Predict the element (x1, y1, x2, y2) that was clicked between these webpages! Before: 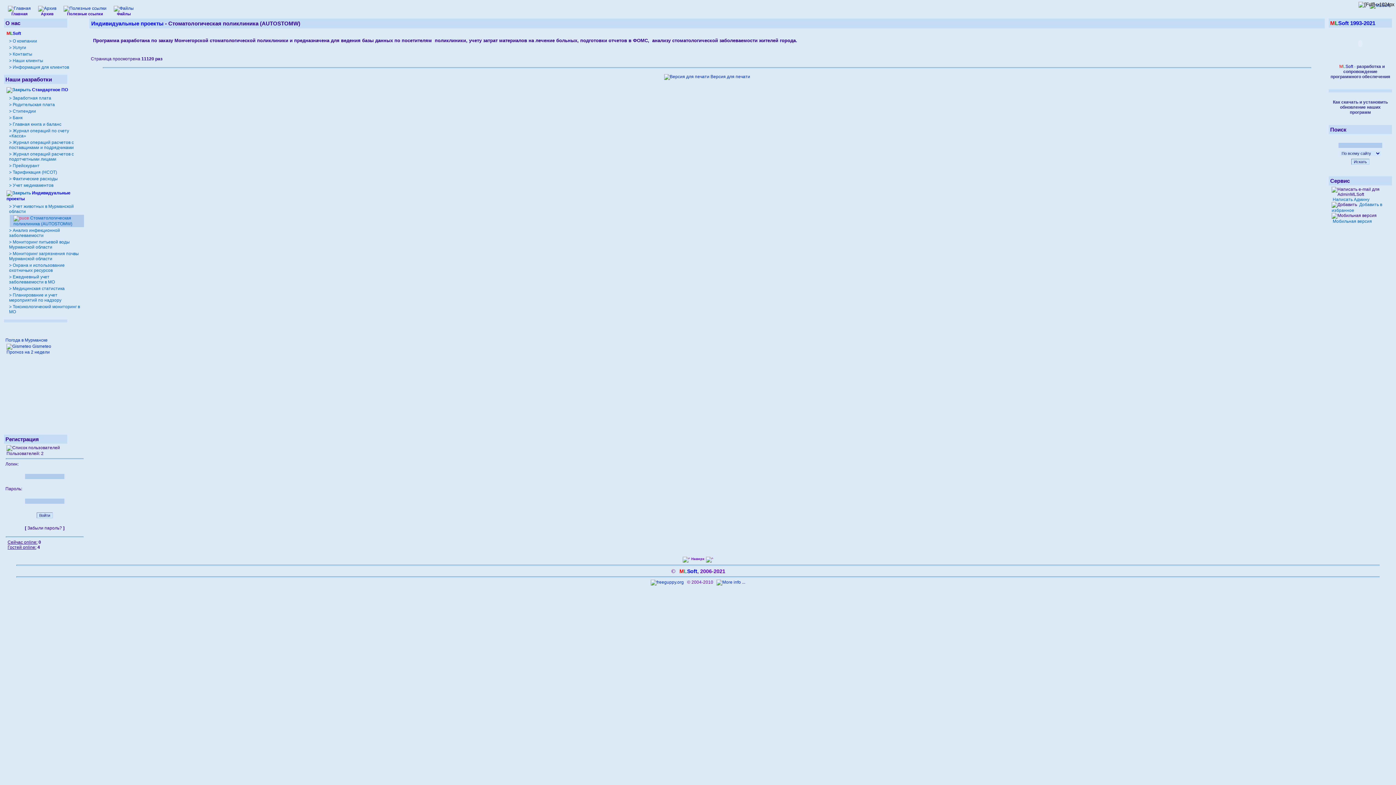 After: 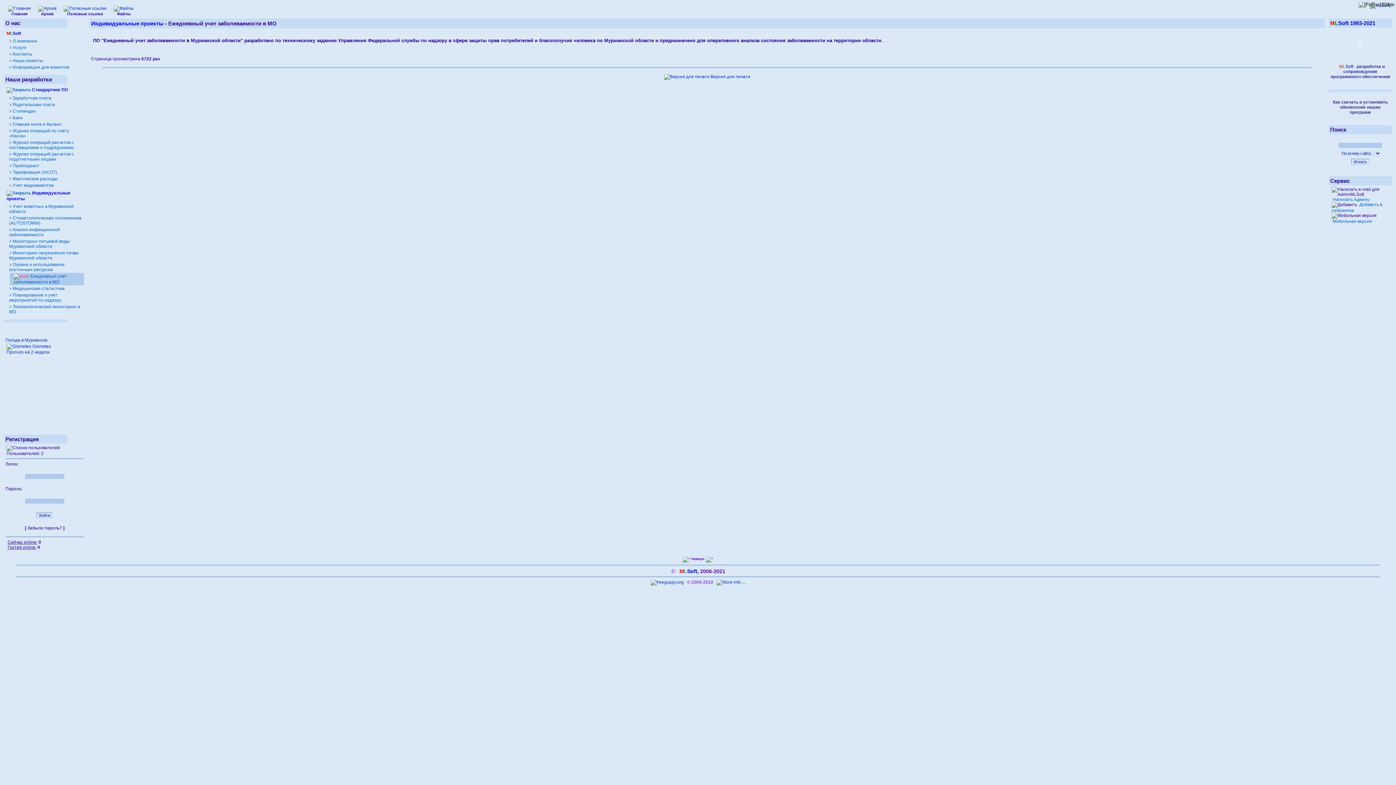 Action: bbox: (9, 274, 54, 284) label:  Ежедневный учет заболеваемости в МО